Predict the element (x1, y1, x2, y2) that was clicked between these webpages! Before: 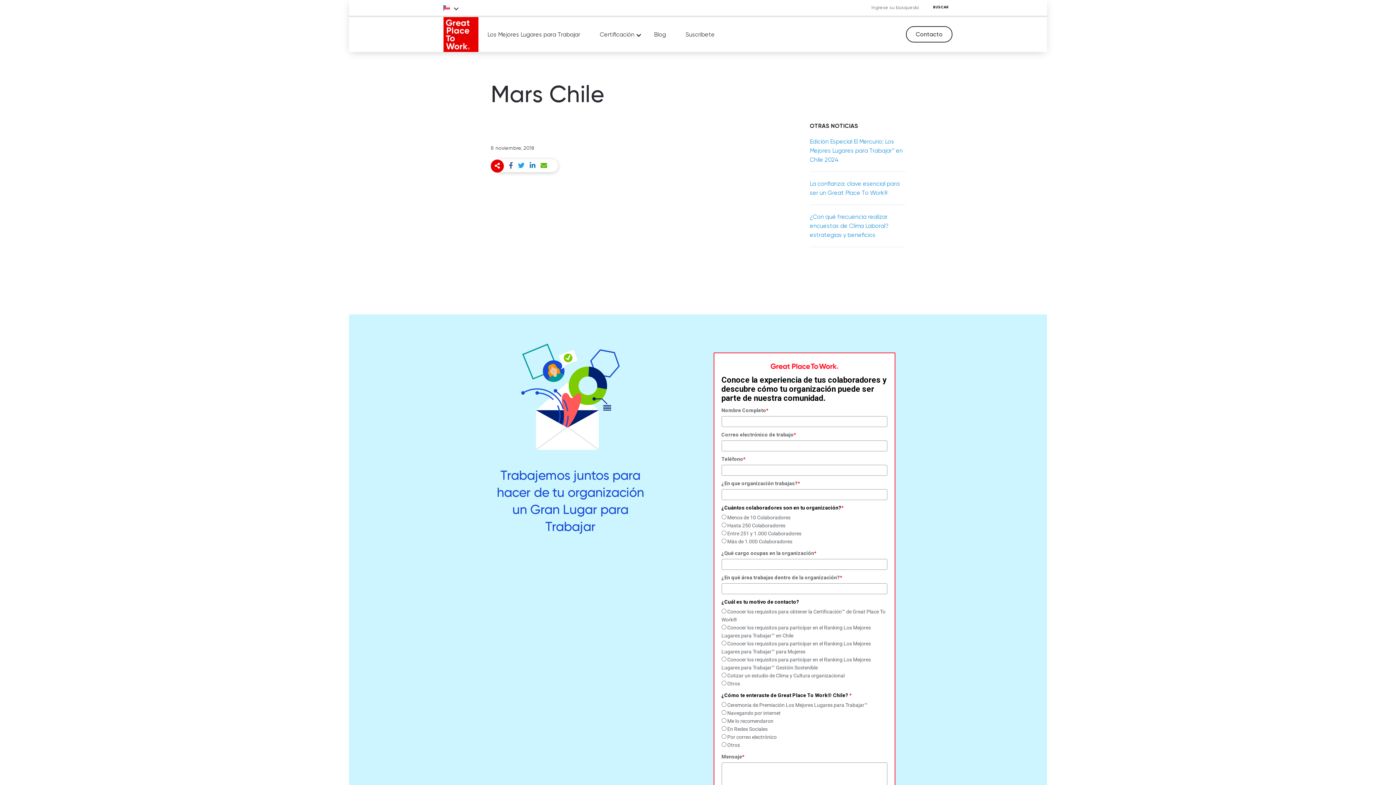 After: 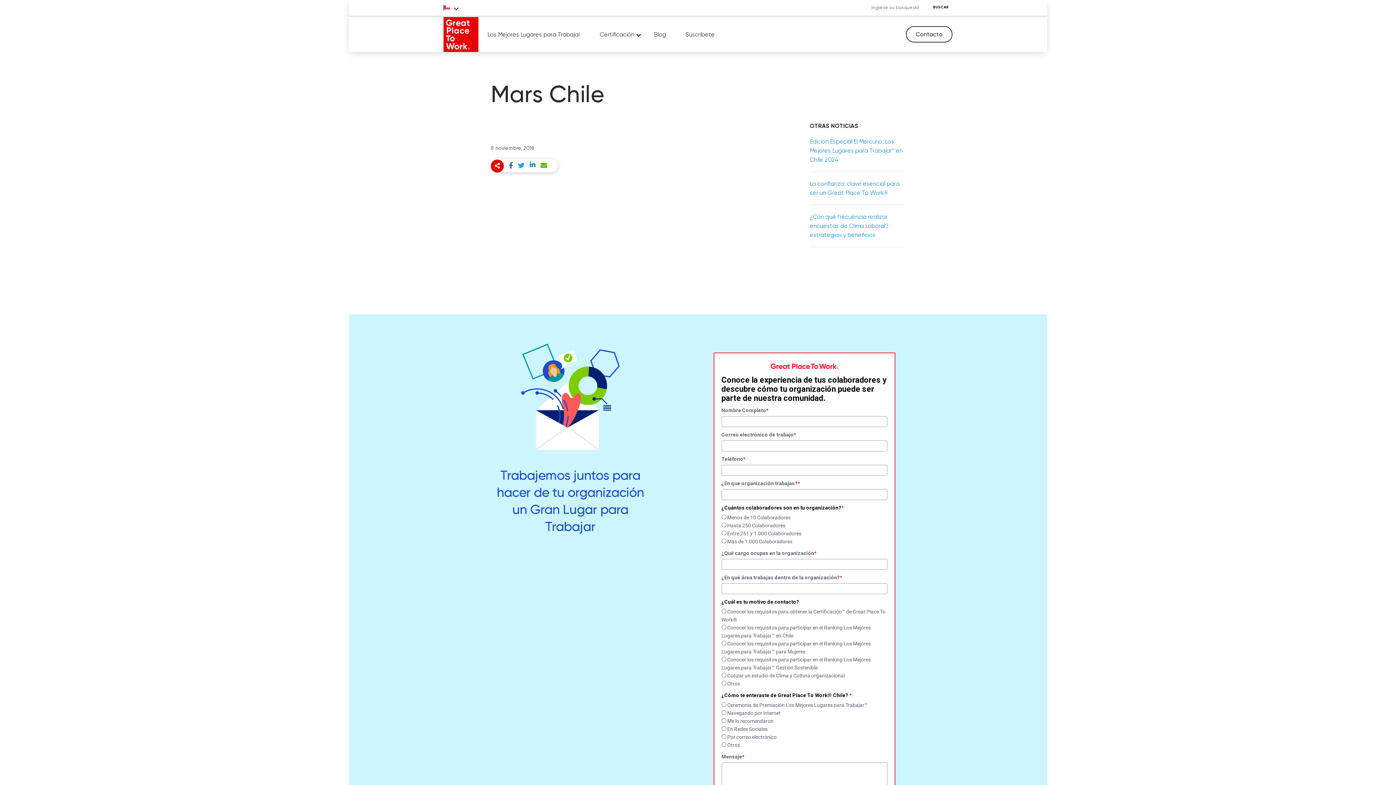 Action: bbox: (529, 159, 535, 172)